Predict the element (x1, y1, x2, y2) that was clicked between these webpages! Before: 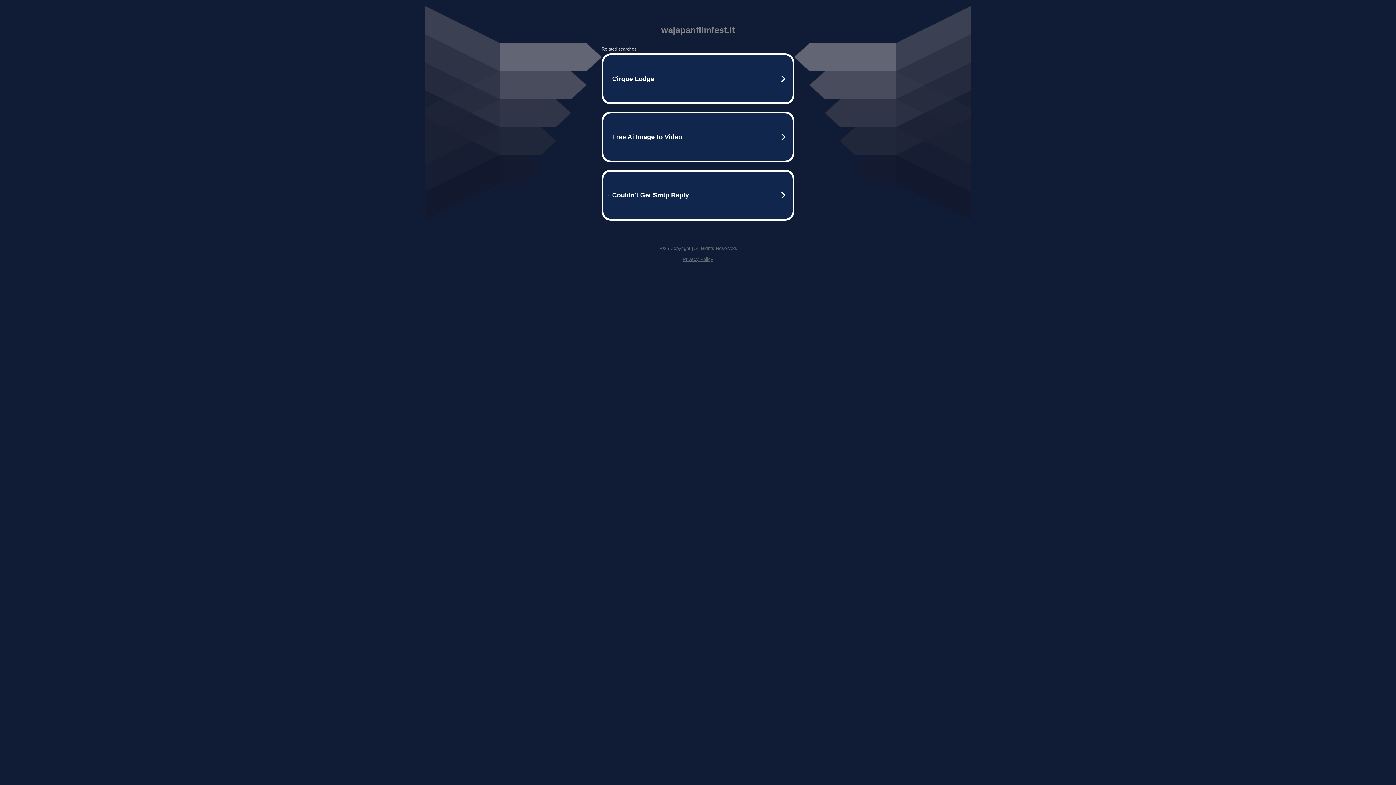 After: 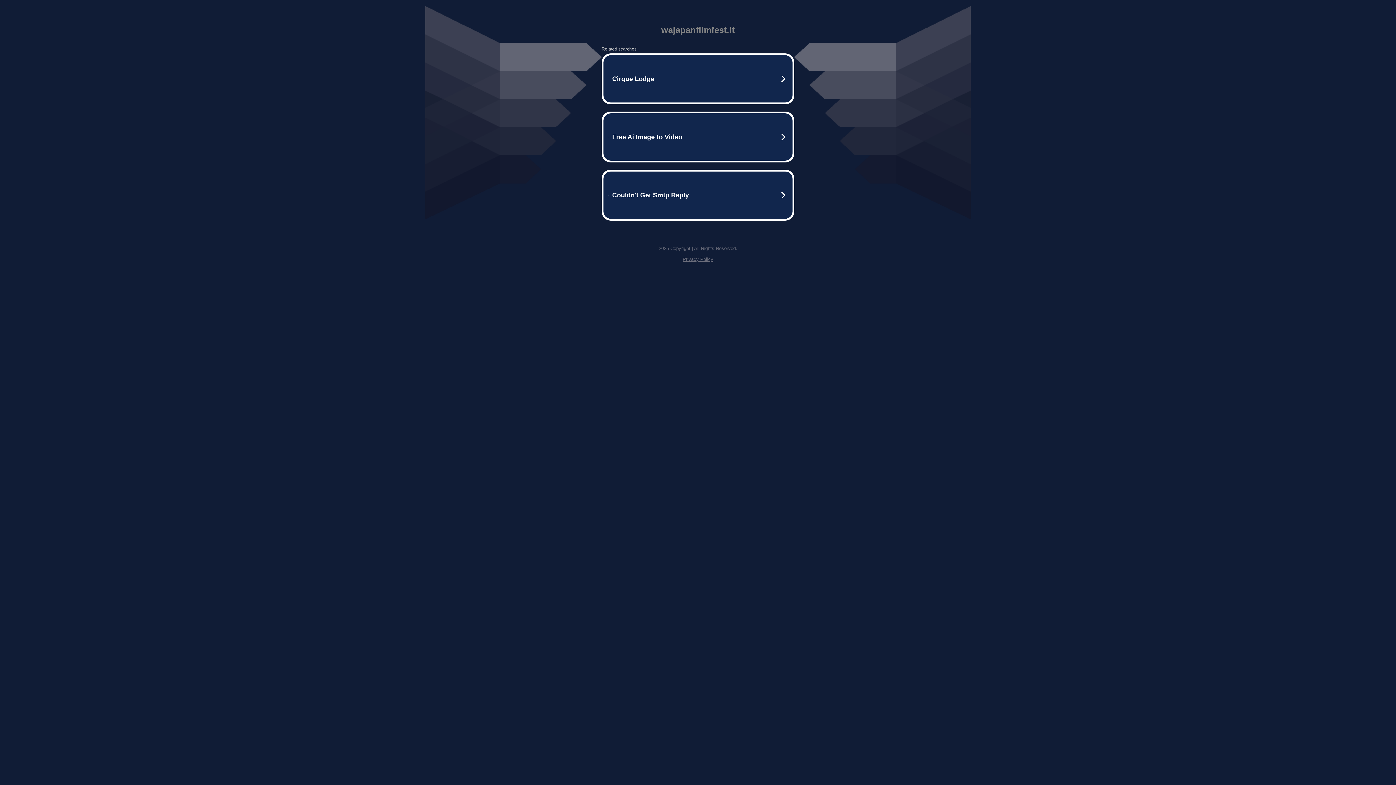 Action: label: Privacy Policy bbox: (682, 256, 713, 262)